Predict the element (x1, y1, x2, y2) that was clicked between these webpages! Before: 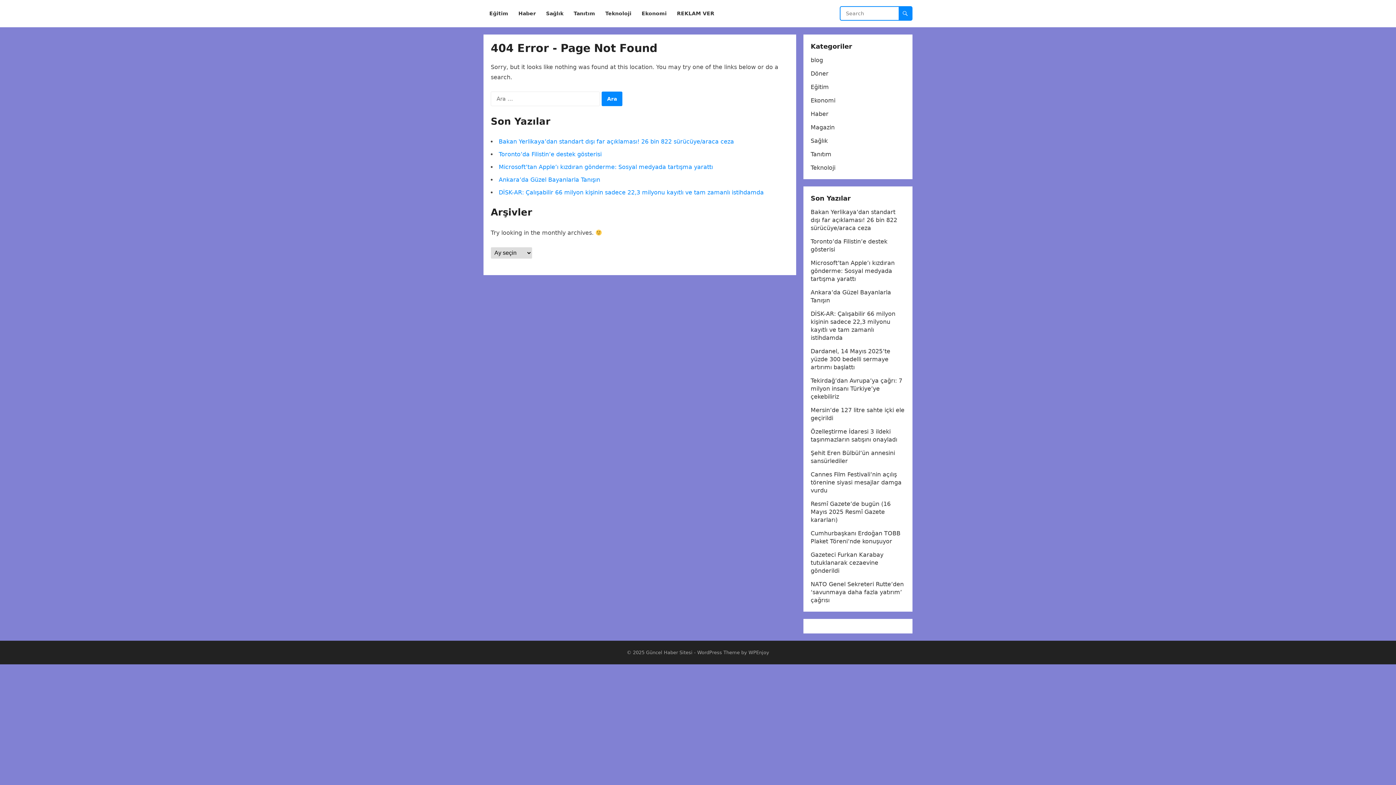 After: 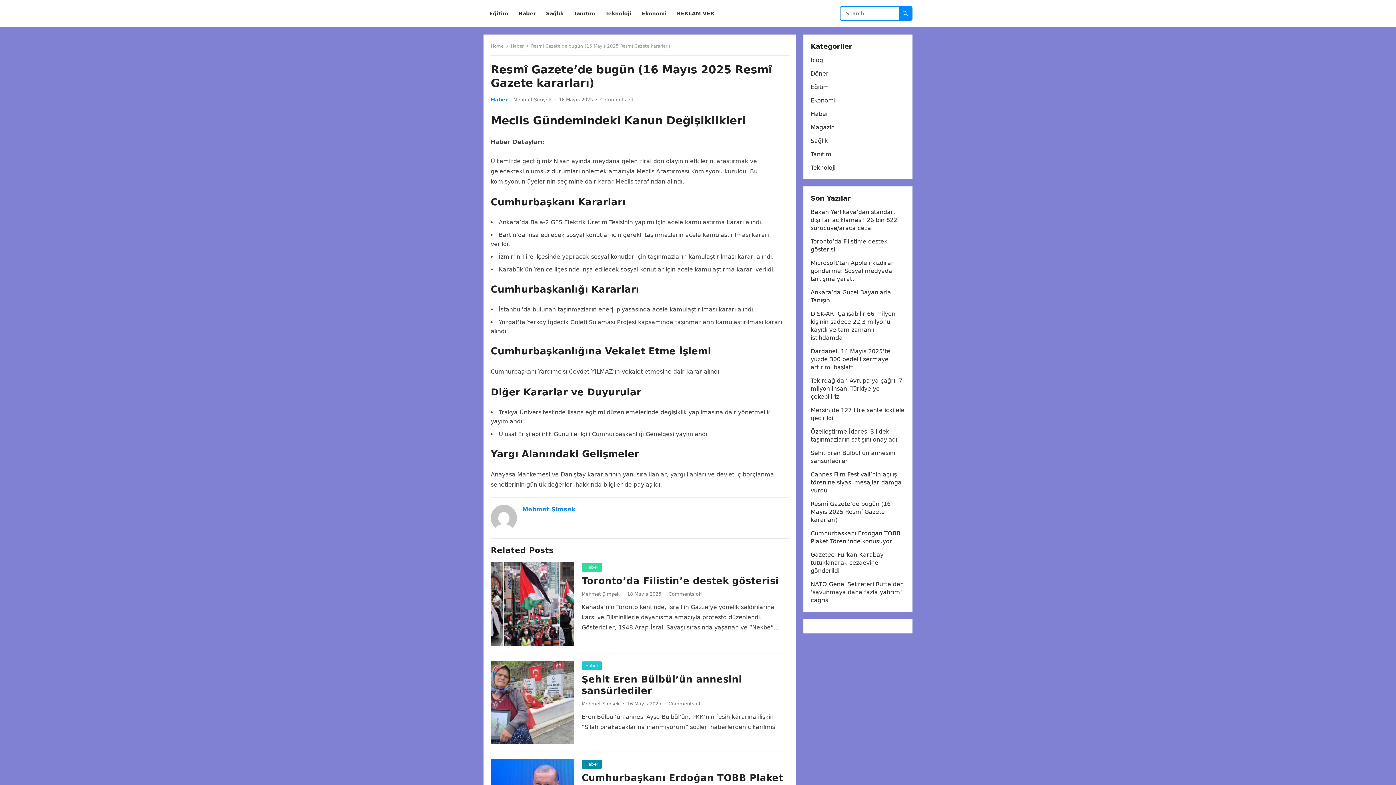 Action: bbox: (810, 500, 890, 523) label: Resmî Gazete’de bugün (16 Mayıs 2025 Resmî Gazete kararları)